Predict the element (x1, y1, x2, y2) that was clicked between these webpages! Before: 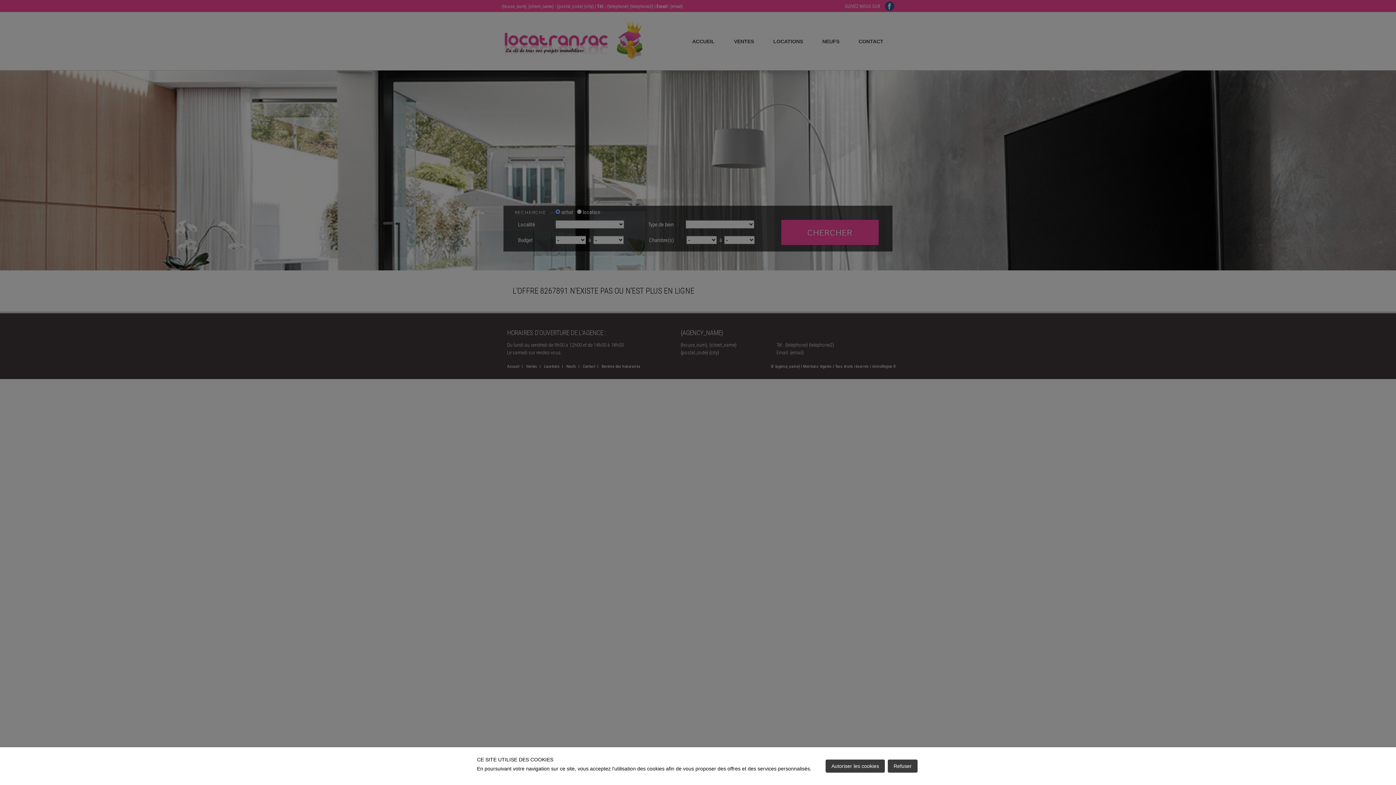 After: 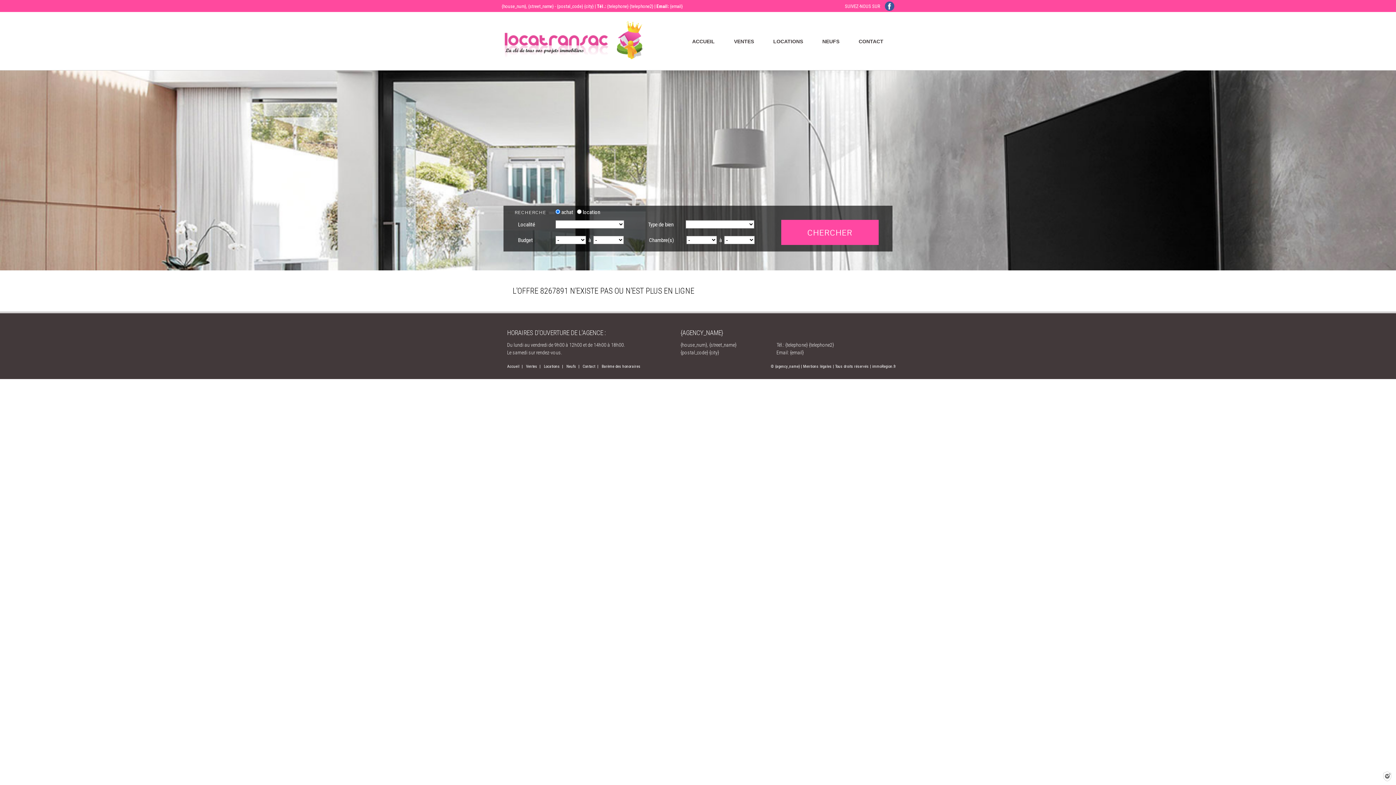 Action: bbox: (825, 760, 885, 773) label: Autoriser les cookies